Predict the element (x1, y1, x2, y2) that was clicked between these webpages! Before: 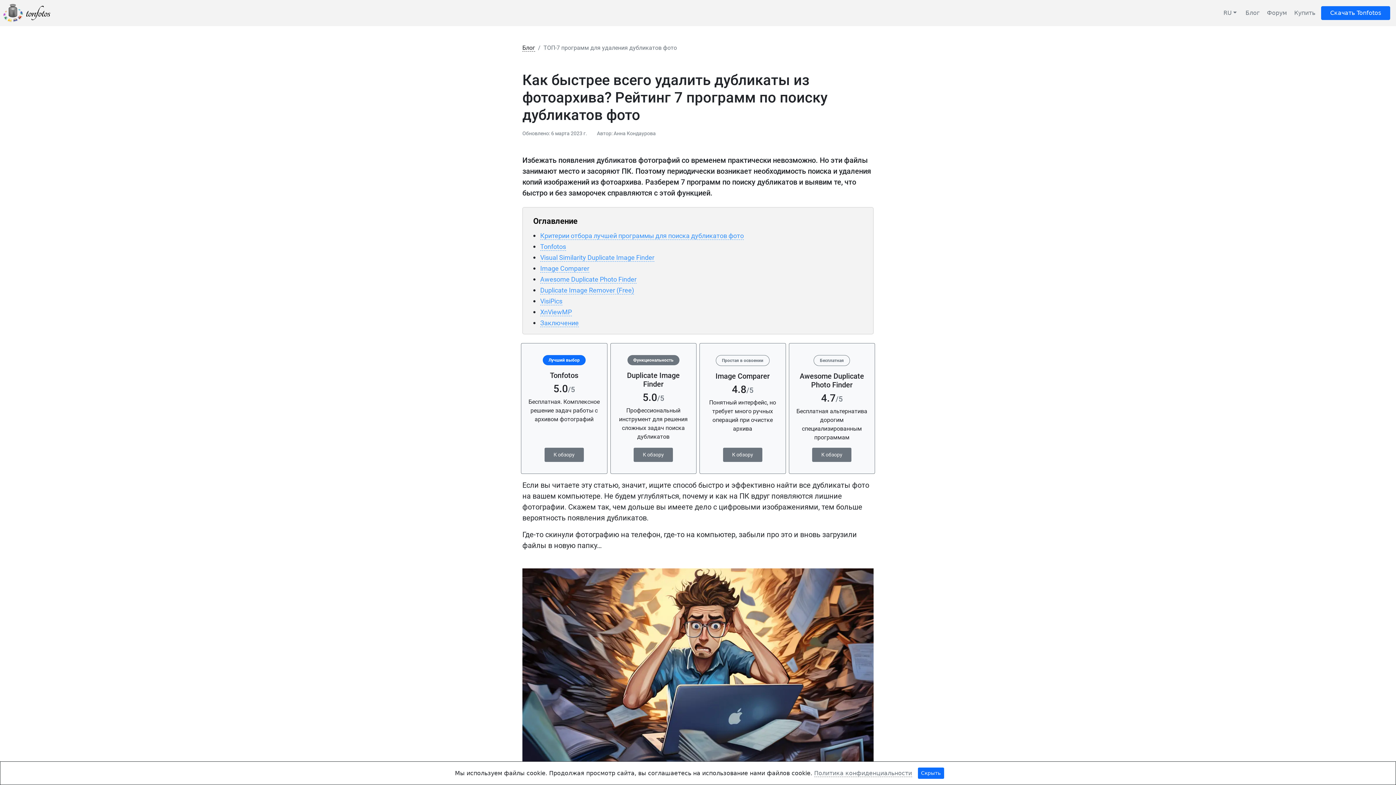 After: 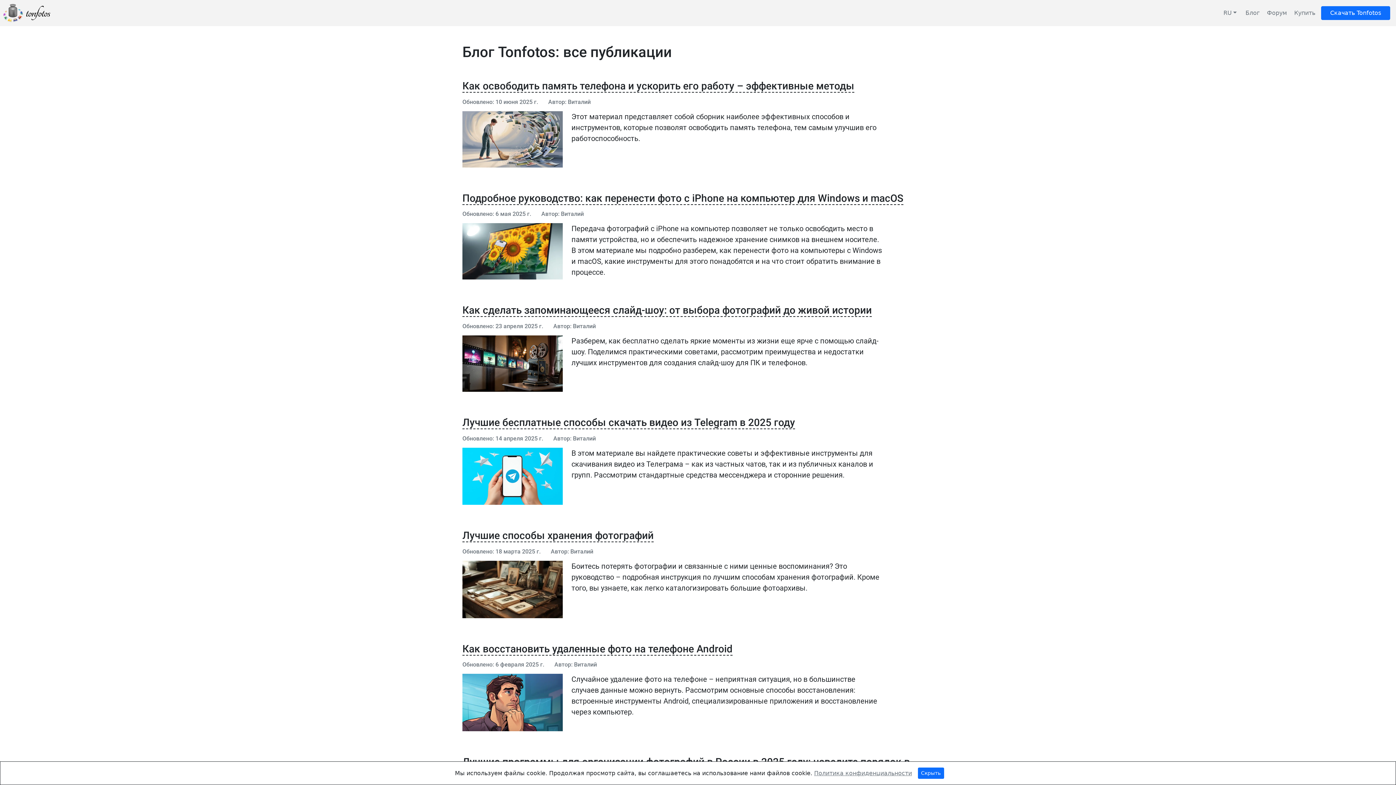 Action: bbox: (1245, 8, 1260, 17) label: Блог